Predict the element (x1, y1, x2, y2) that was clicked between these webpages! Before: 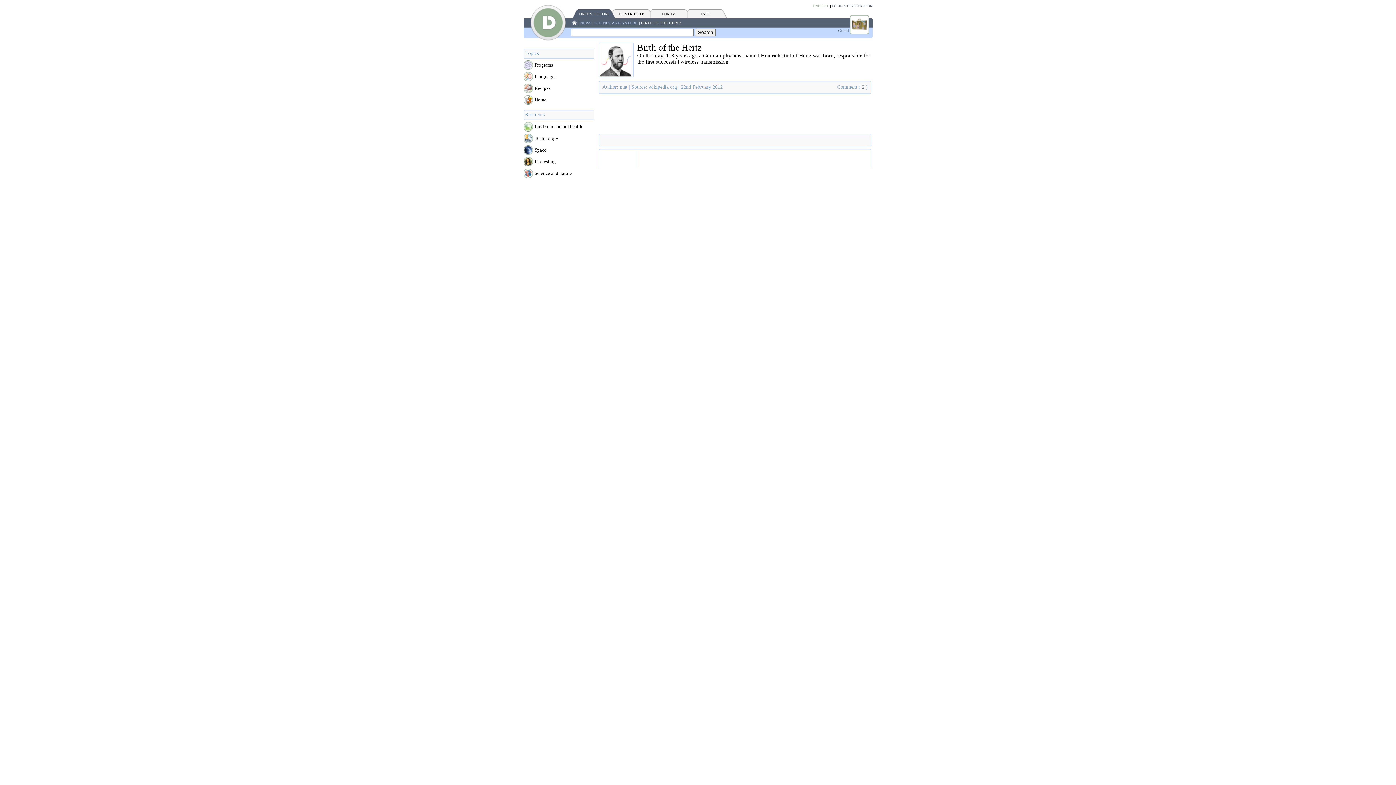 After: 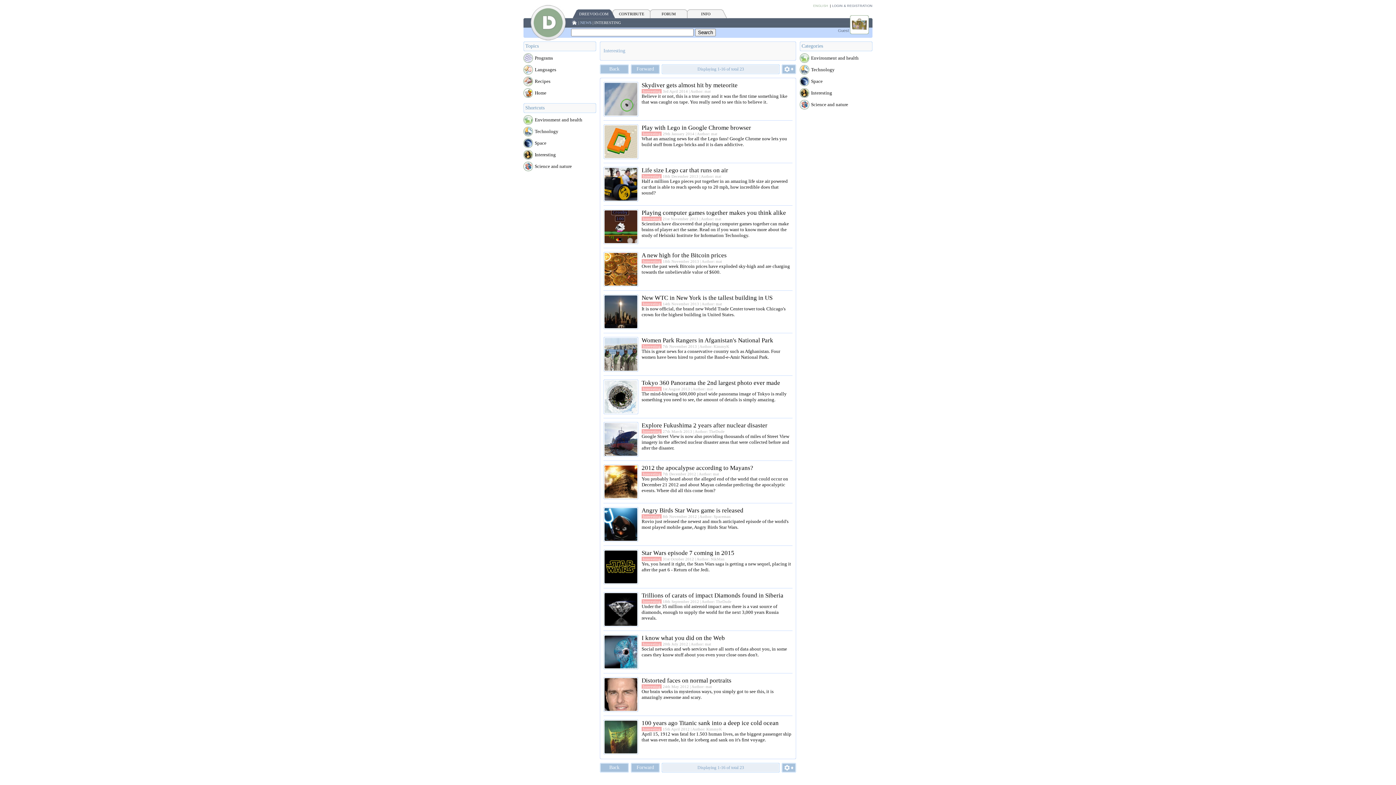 Action: label: Interesting bbox: (533, 158, 556, 164)